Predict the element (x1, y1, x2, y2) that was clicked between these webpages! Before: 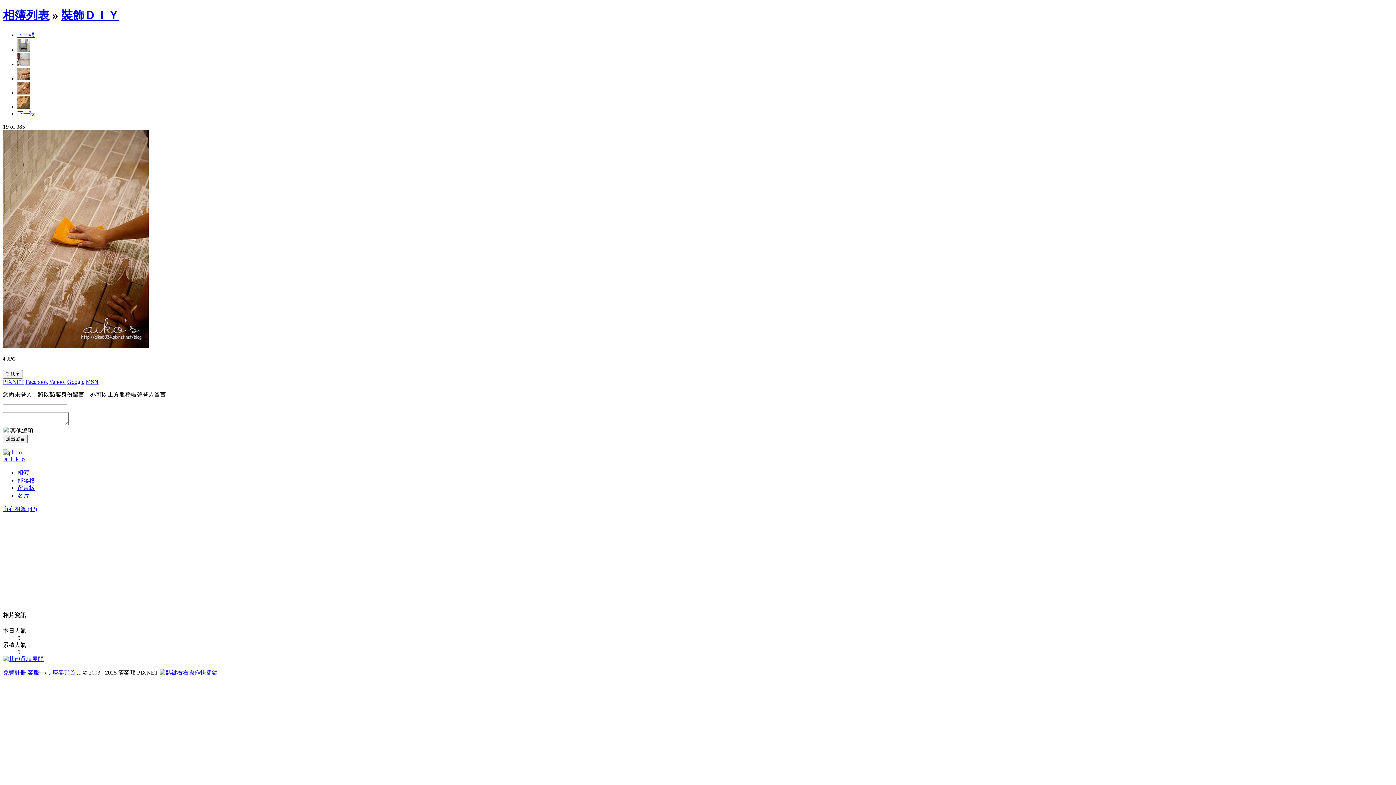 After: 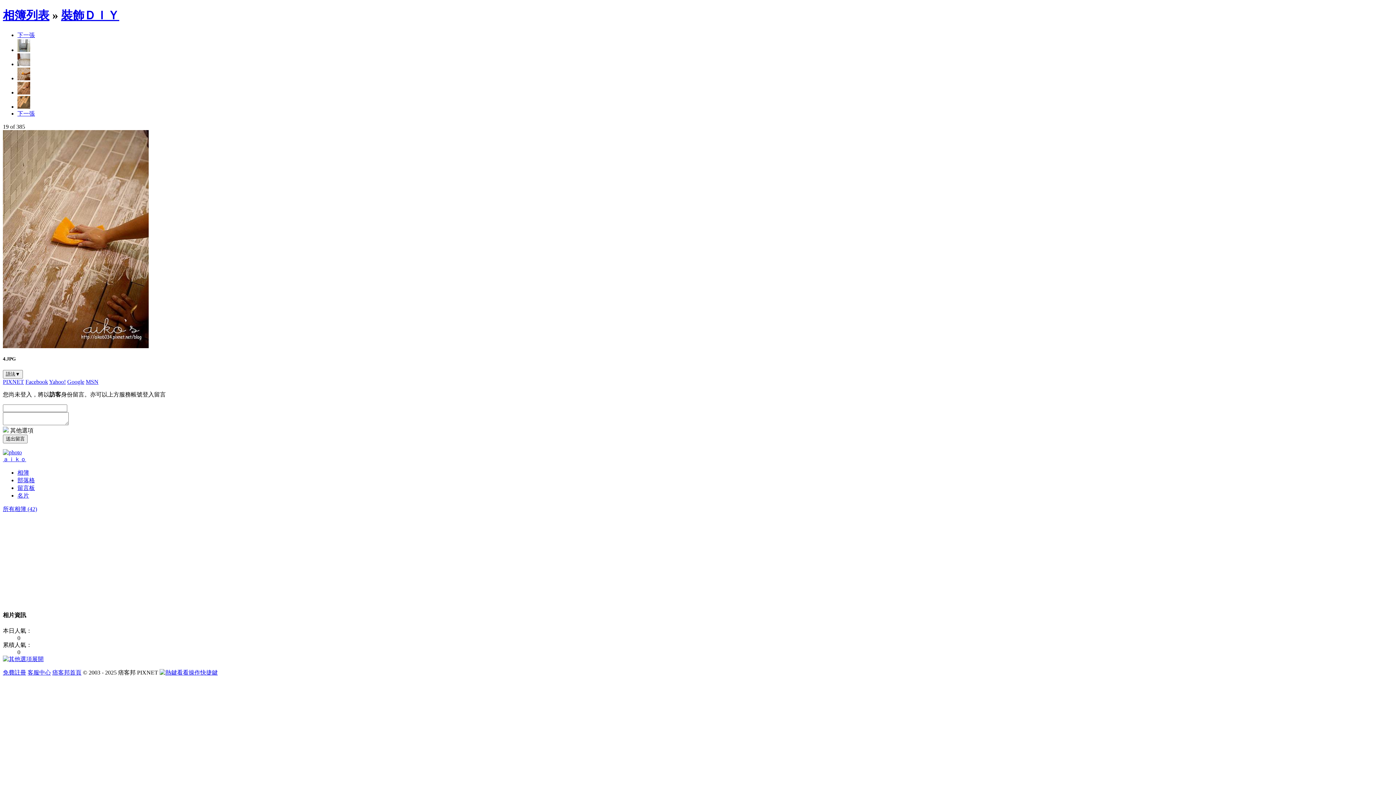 Action: bbox: (17, 75, 30, 81)